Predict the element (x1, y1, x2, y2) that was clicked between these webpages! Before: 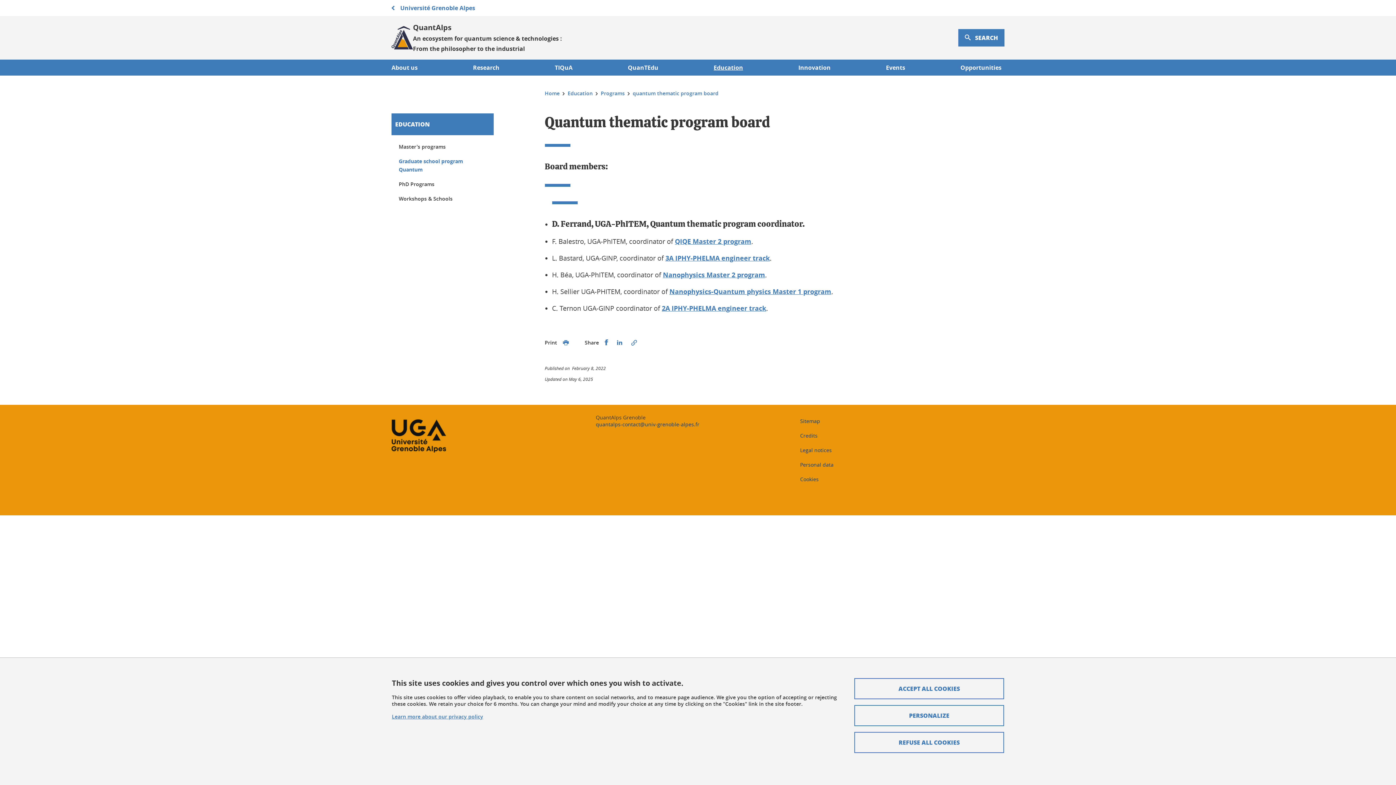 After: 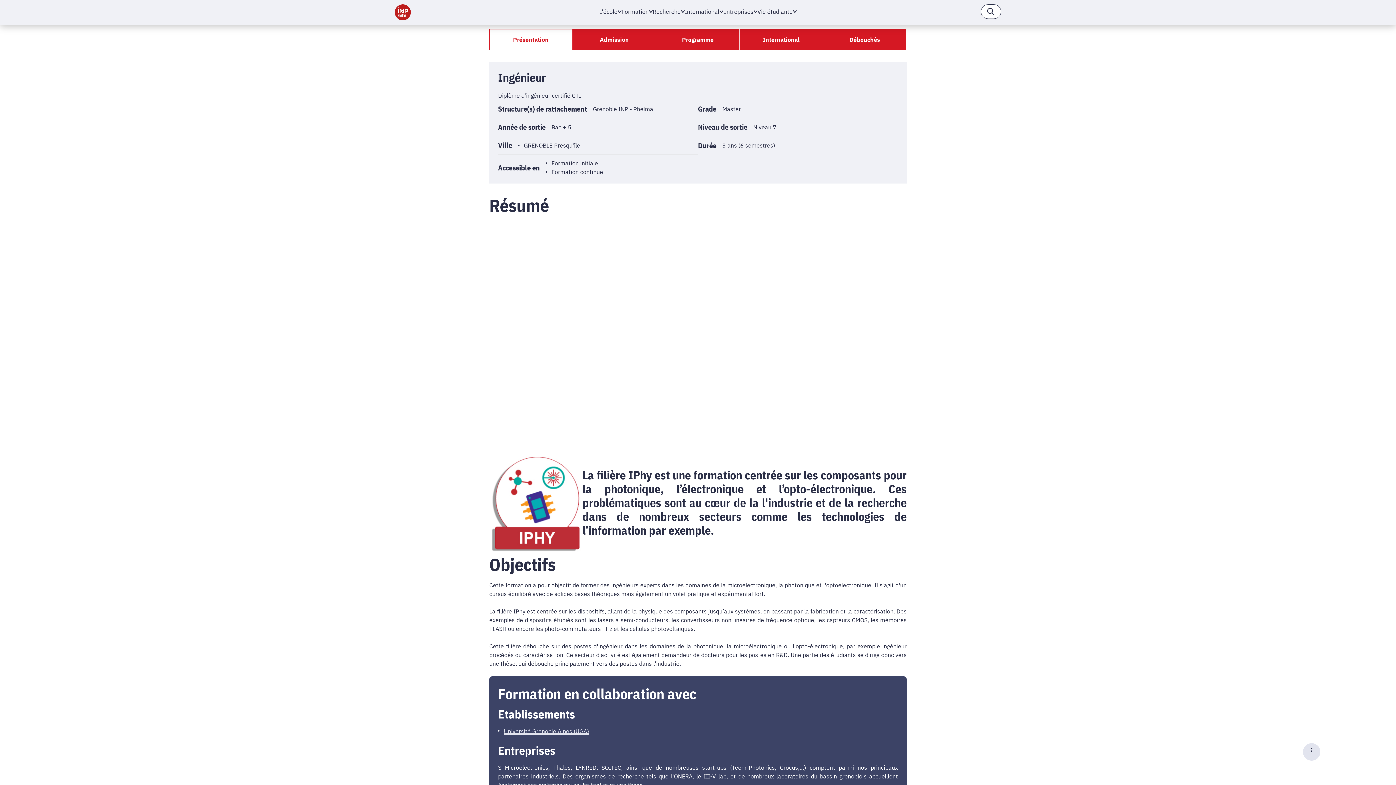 Action: bbox: (665, 253, 770, 262) label: 3A IPHY-PHELMA engineer track